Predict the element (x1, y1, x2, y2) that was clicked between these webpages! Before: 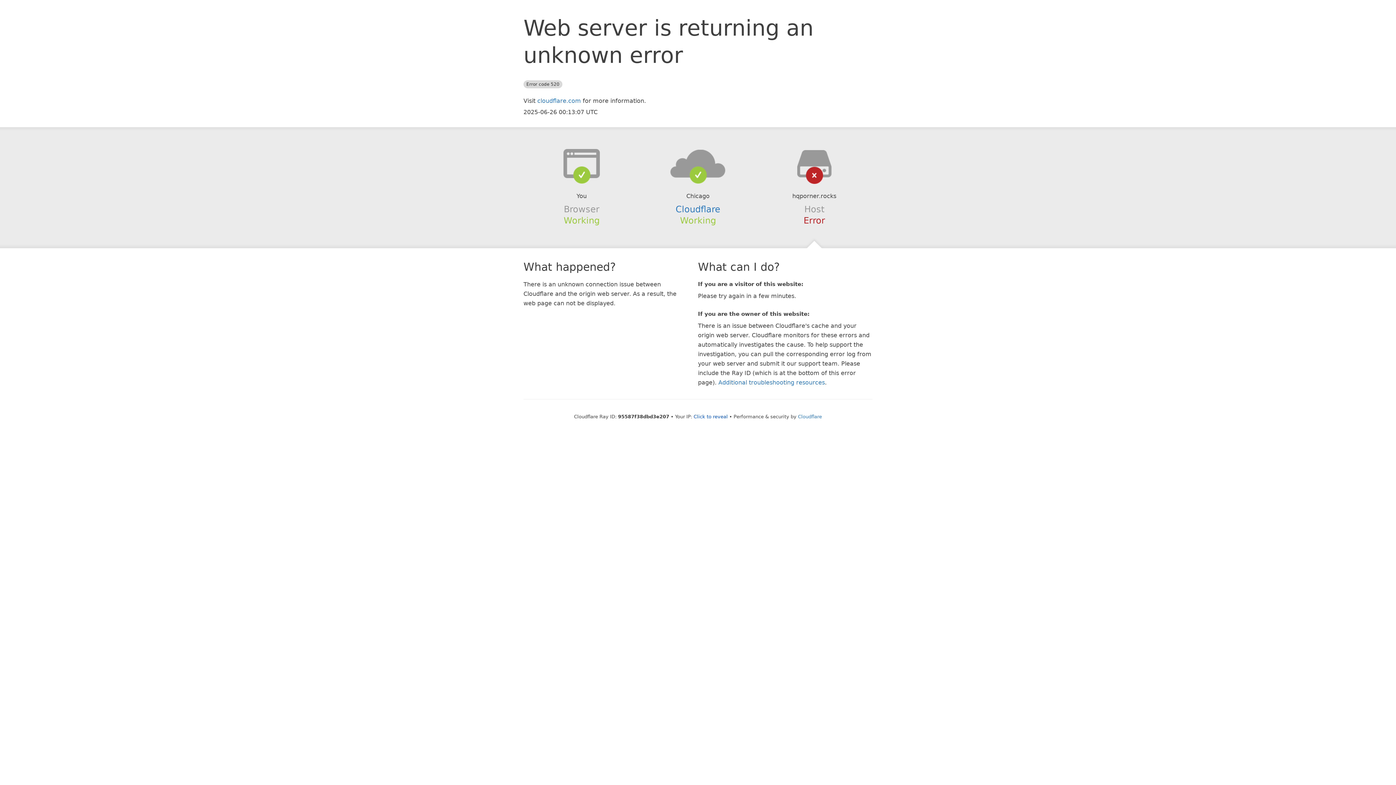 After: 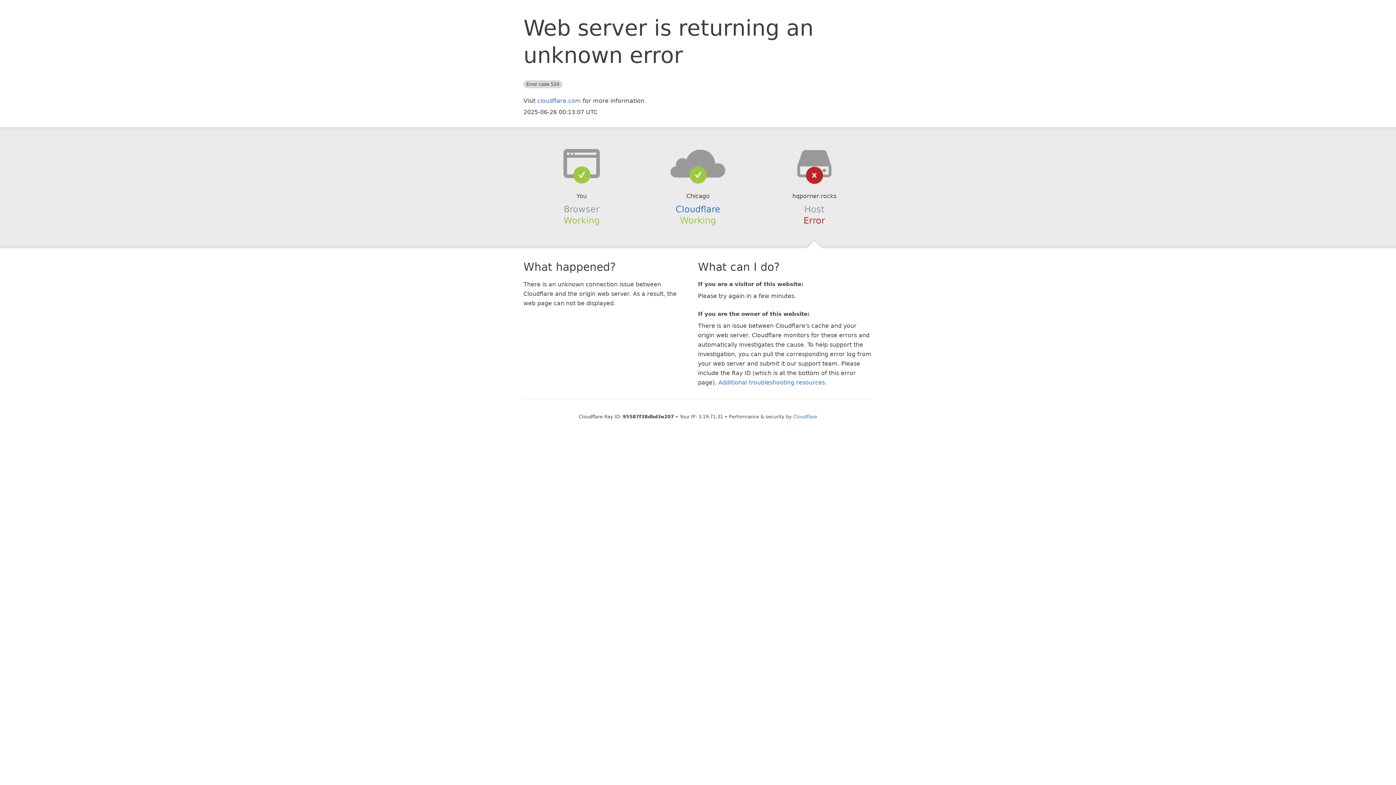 Action: bbox: (693, 414, 728, 419) label: Click to reveal